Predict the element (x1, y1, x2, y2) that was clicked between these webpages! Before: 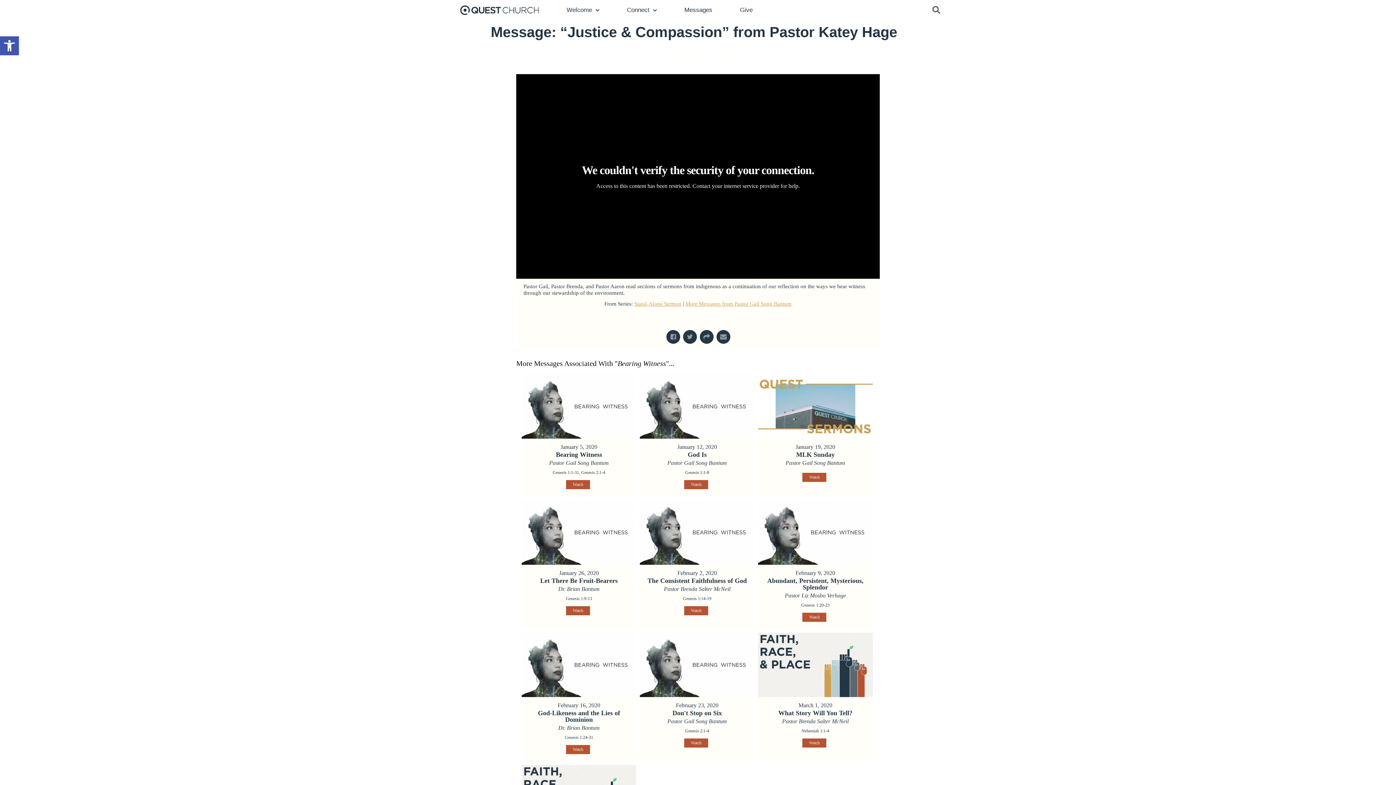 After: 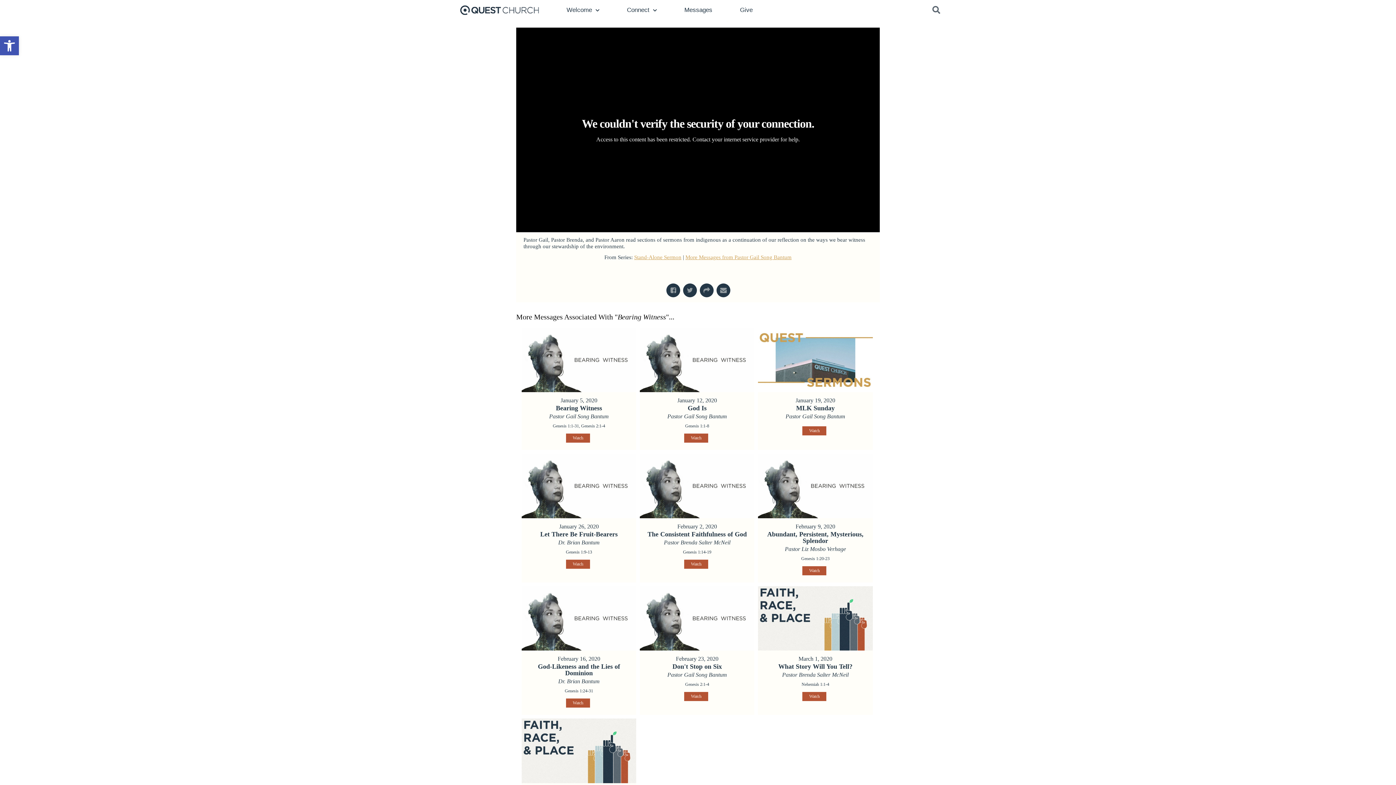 Action: bbox: (802, 473, 826, 482) label: Watch